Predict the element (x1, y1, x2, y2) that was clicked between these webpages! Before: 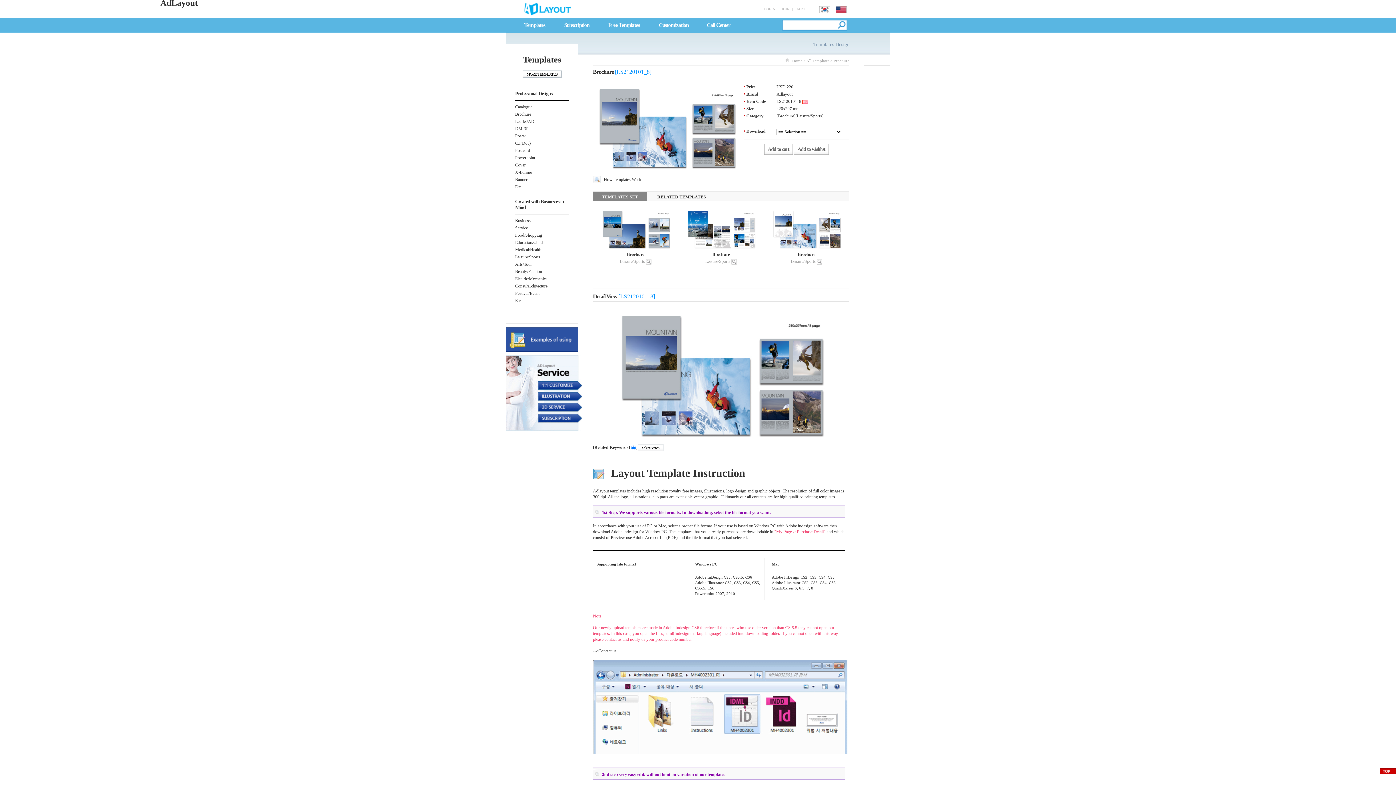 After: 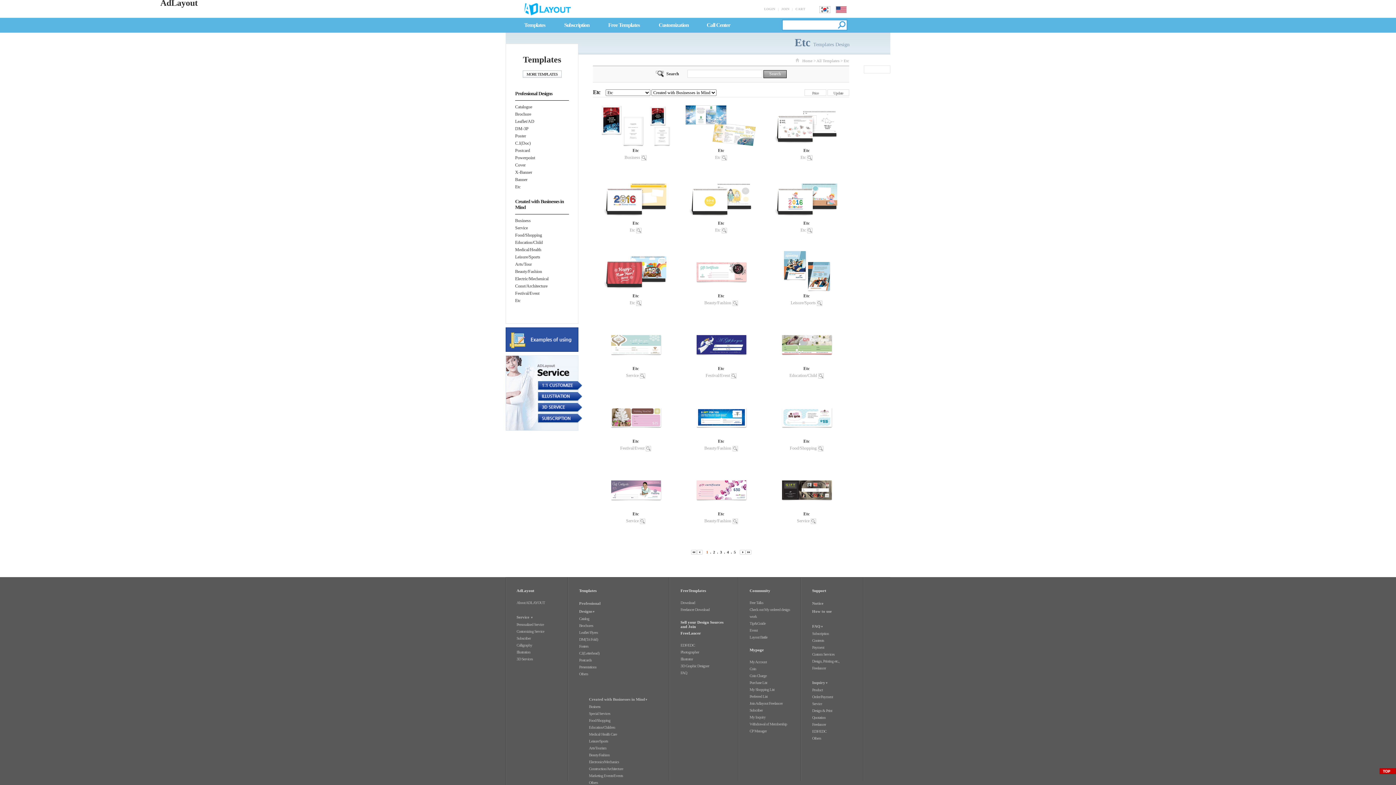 Action: label: Etc bbox: (515, 184, 520, 189)